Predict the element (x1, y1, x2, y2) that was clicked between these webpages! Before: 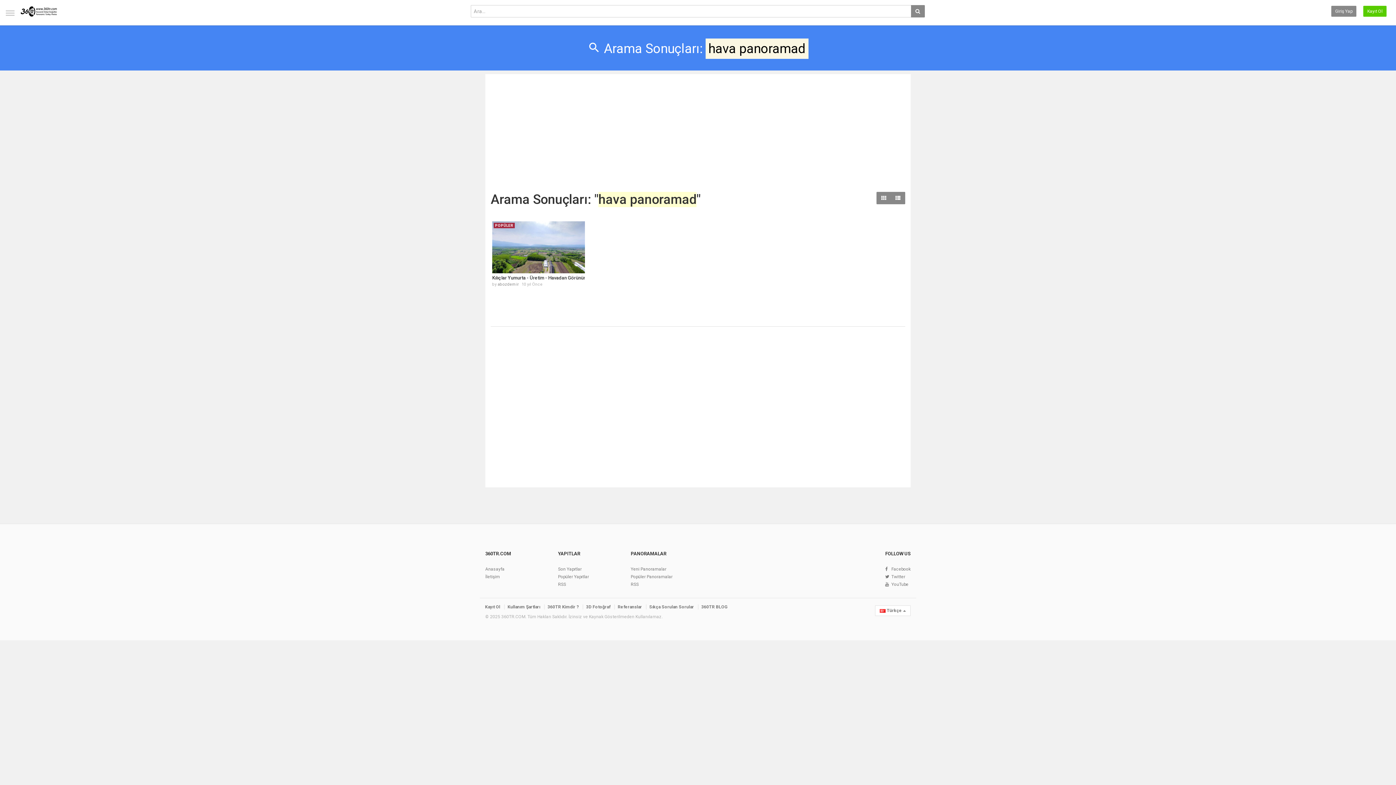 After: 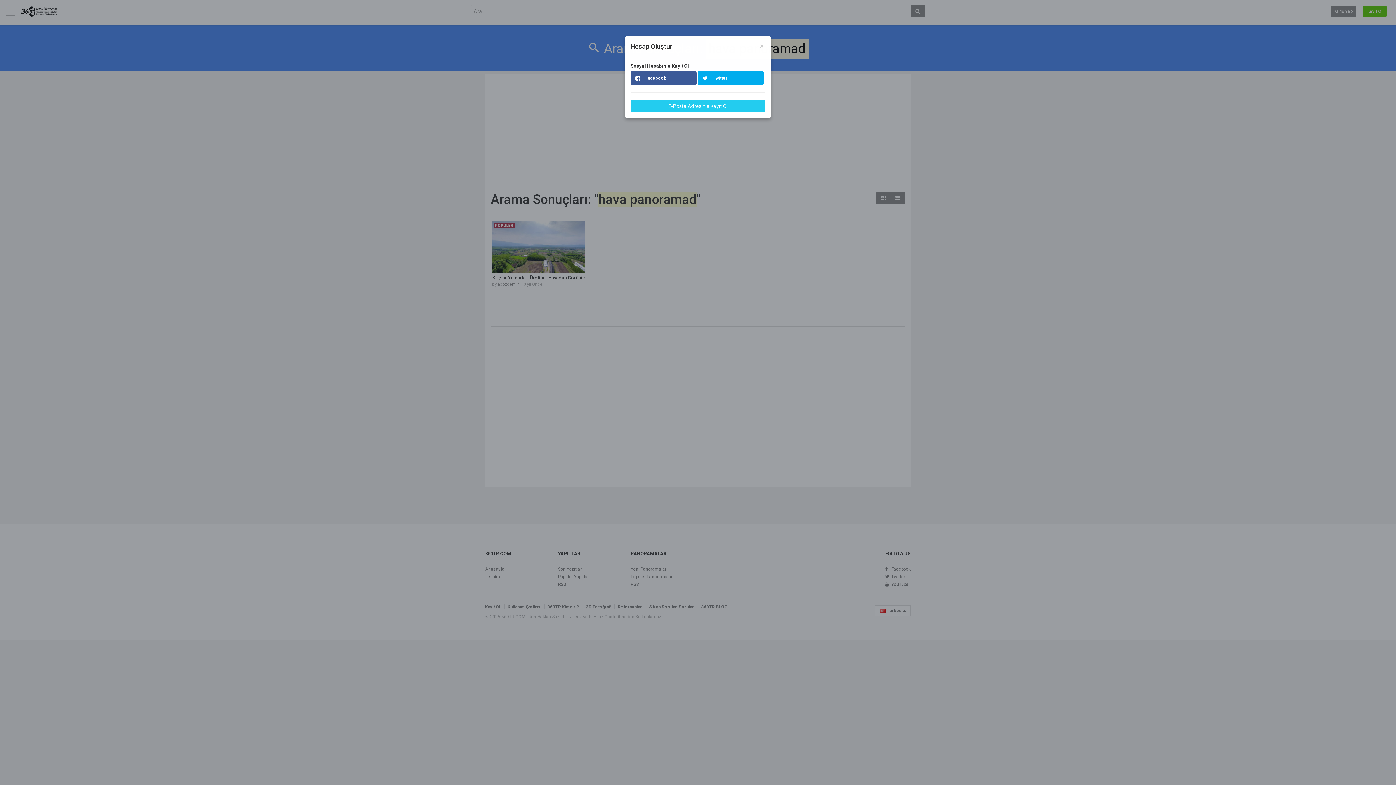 Action: bbox: (1363, 5, 1386, 16) label: Kayıt Ol